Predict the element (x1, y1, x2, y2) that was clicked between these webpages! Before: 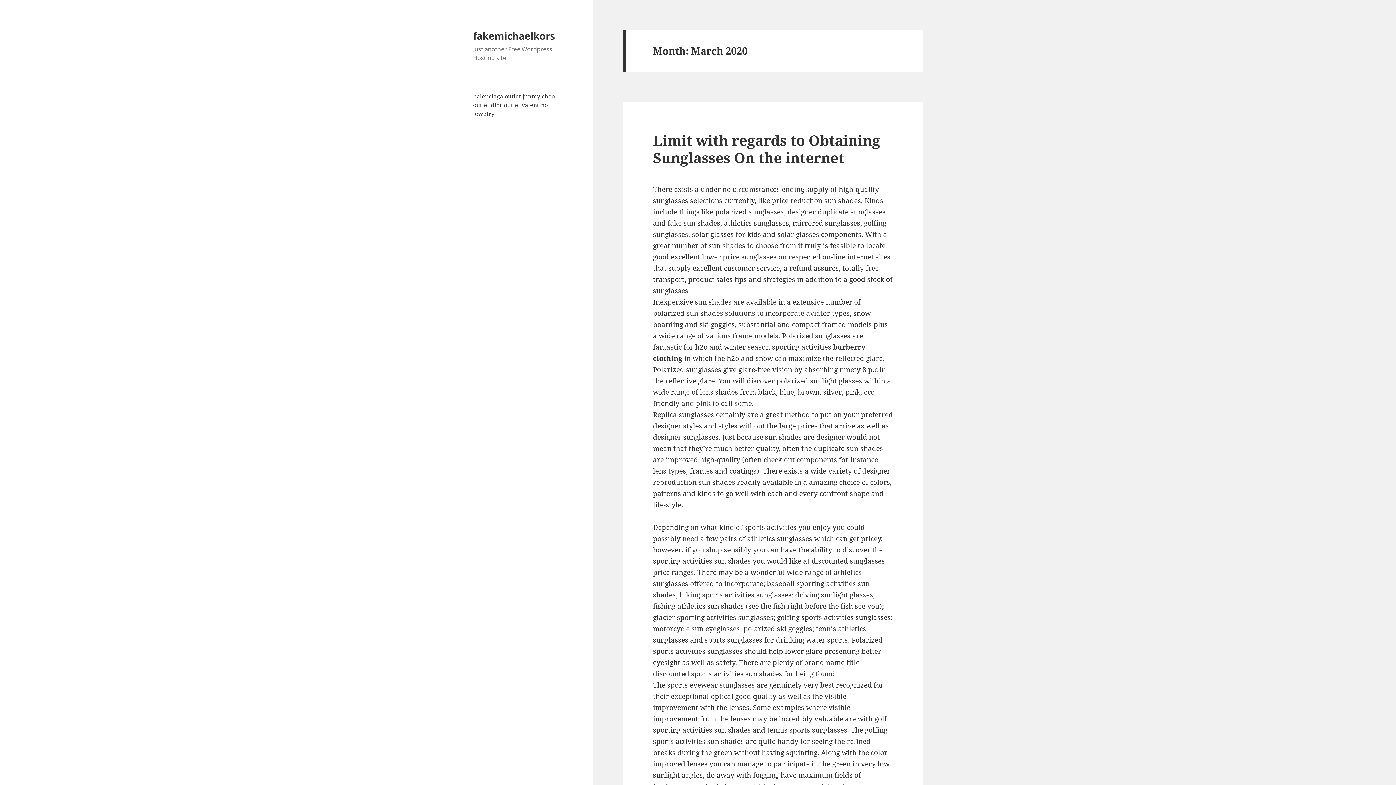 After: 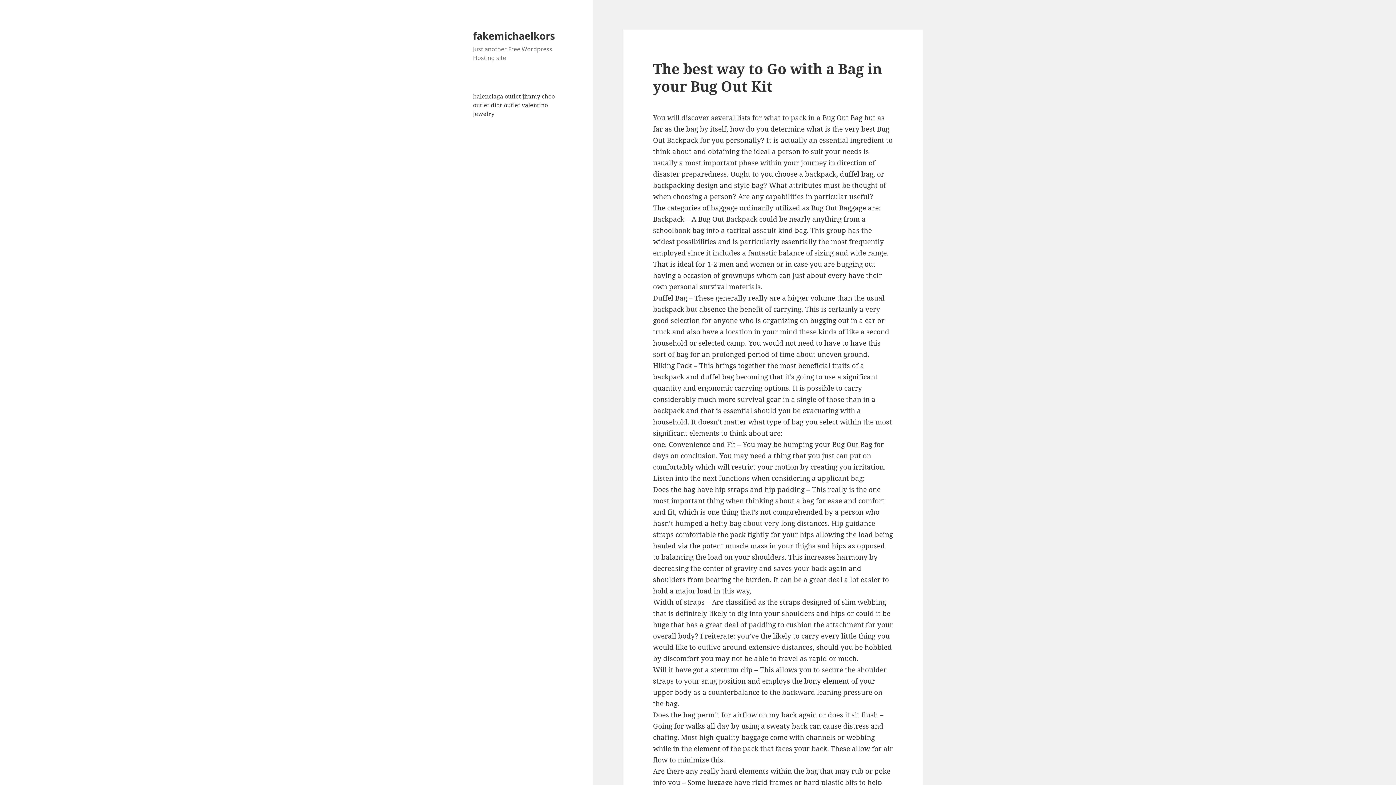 Action: label: fakemichaelkors bbox: (473, 28, 554, 42)